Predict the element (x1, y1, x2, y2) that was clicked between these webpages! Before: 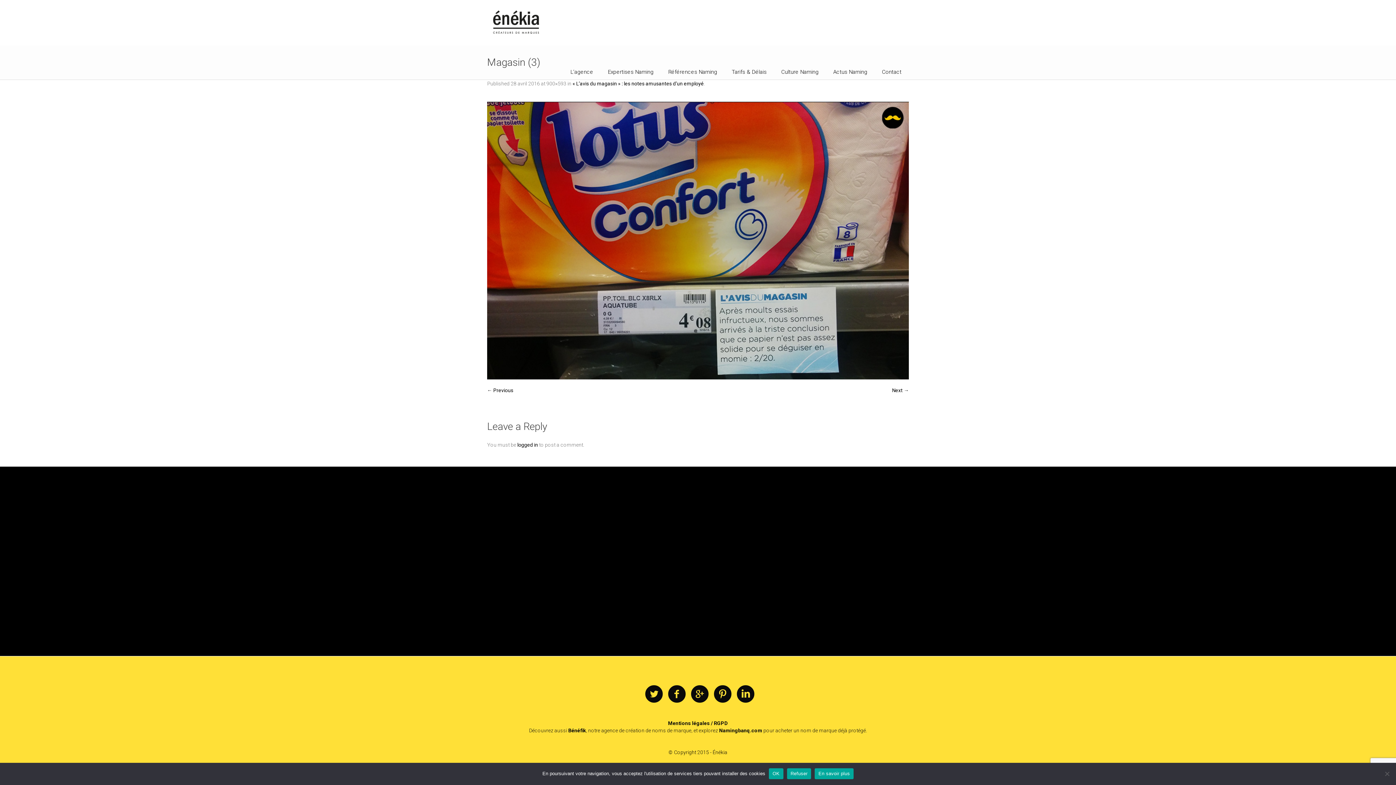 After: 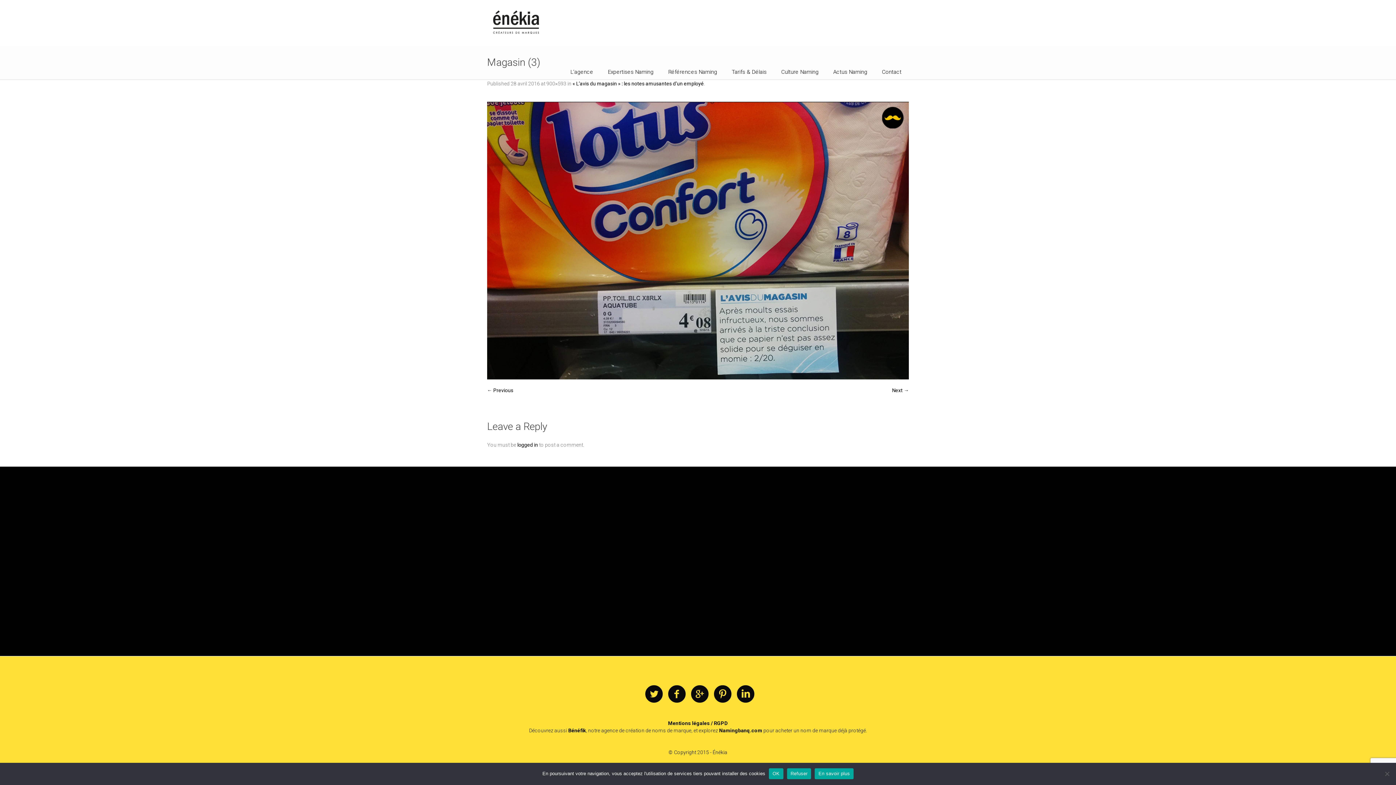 Action: bbox: (736, 685, 754, 703)